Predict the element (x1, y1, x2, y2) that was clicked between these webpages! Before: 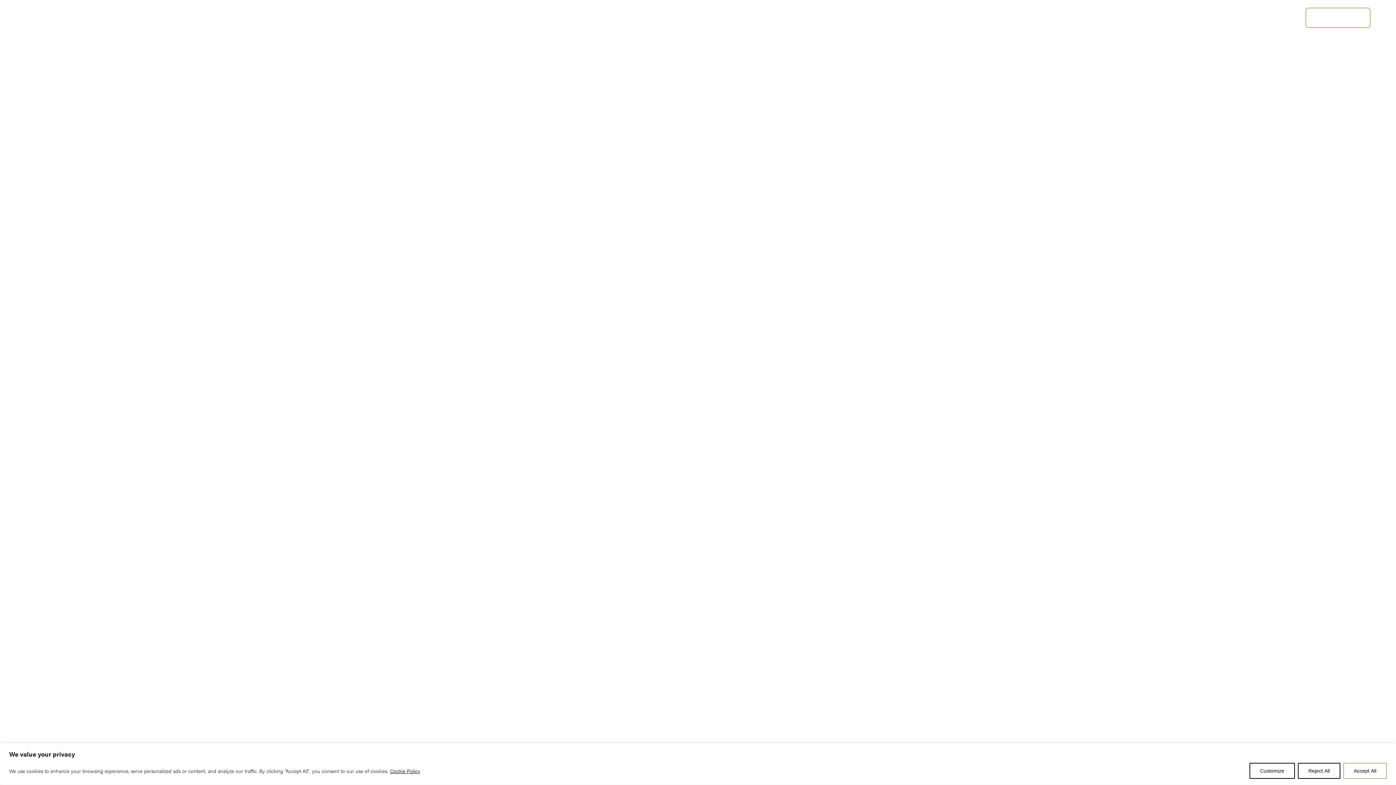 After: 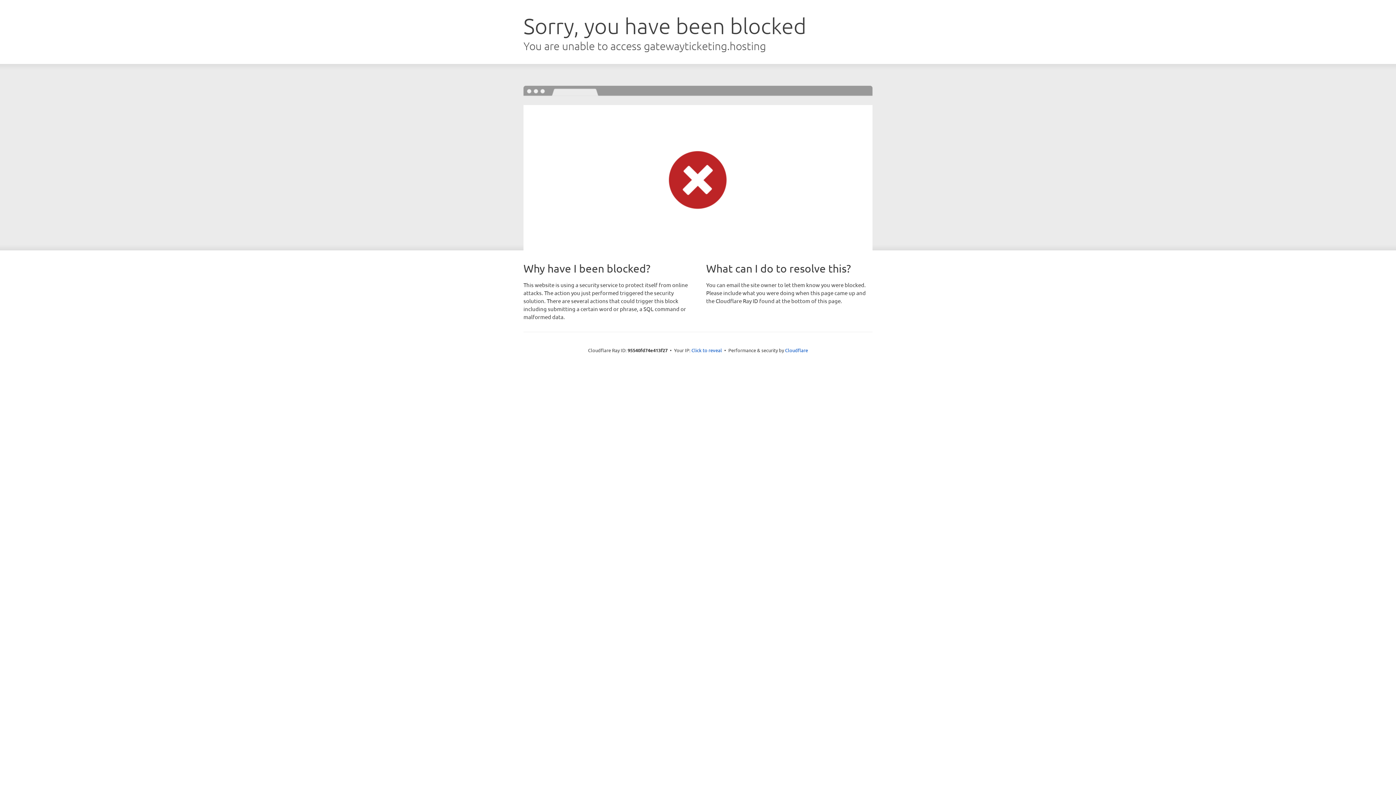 Action: bbox: (1305, 7, 1370, 28) label: BUY TICKETS